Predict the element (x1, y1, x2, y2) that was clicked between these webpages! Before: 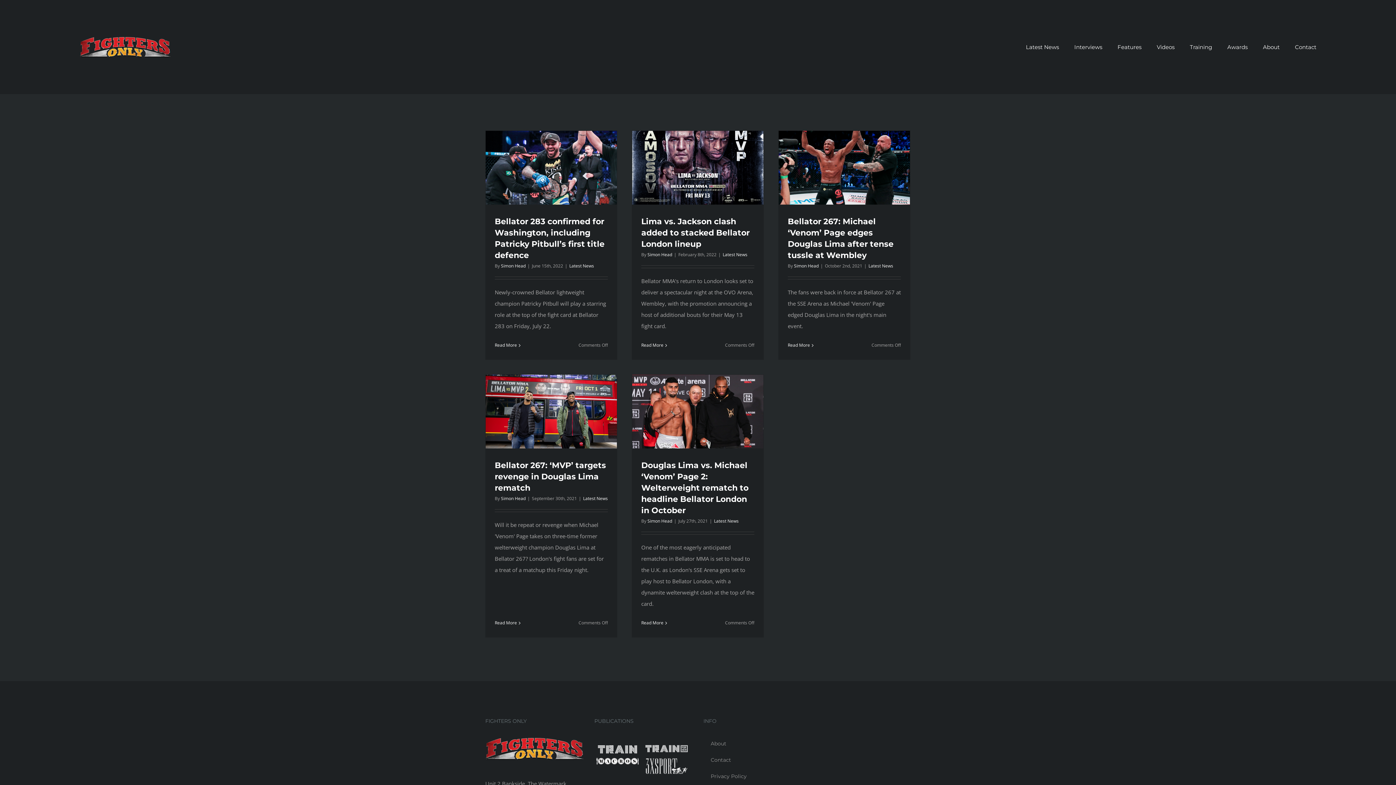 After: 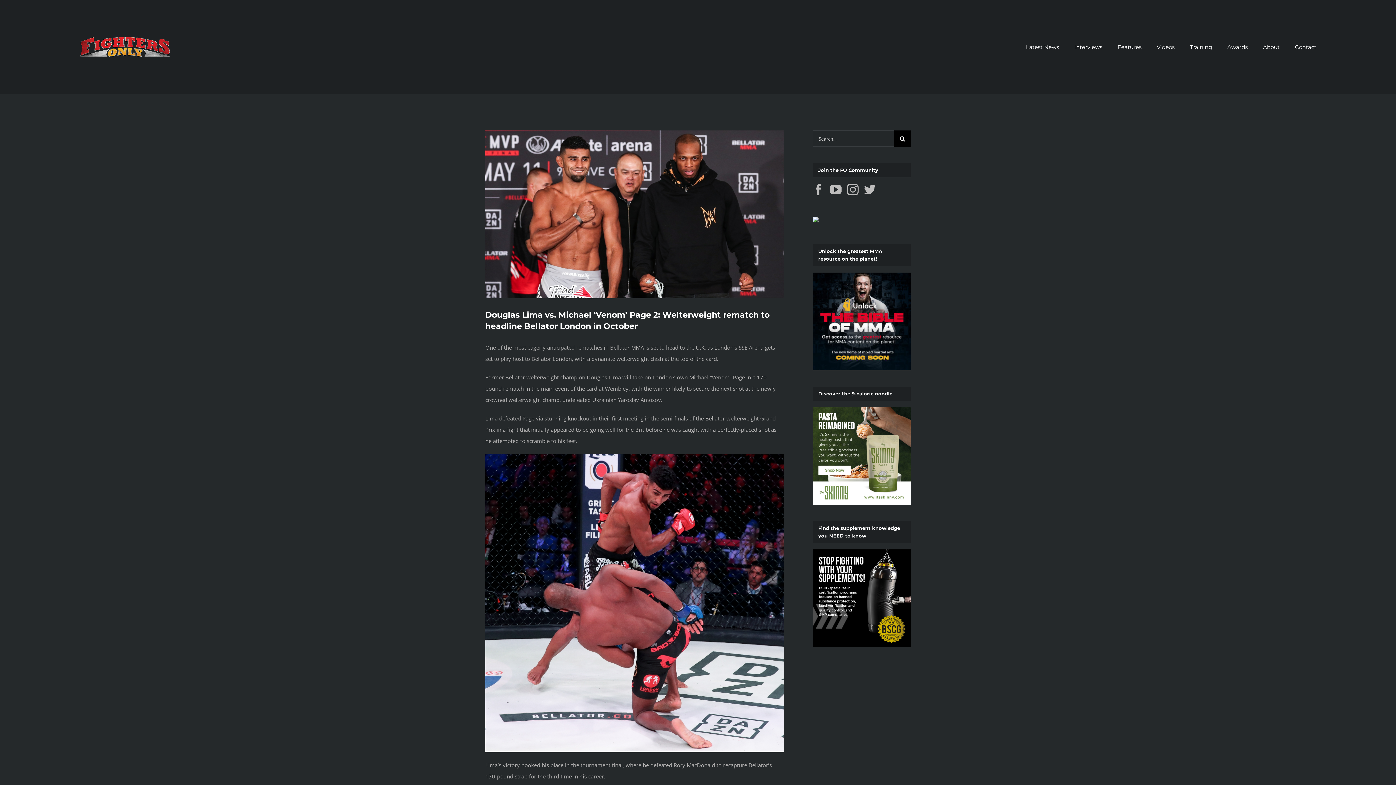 Action: label: More on Douglas Lima vs. Michael ‘Venom’ Page 2: Welterweight rematch to headline Bellator London in October bbox: (641, 620, 663, 626)